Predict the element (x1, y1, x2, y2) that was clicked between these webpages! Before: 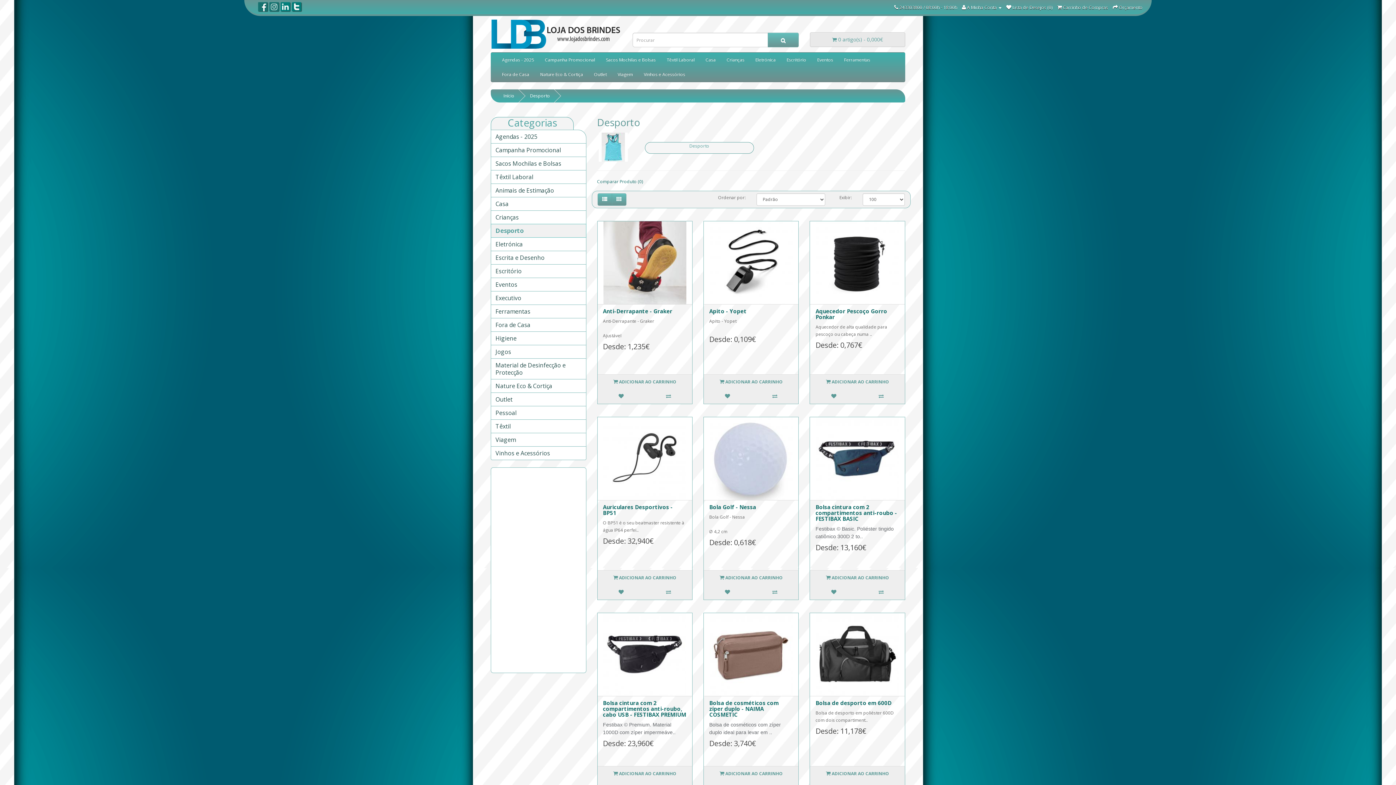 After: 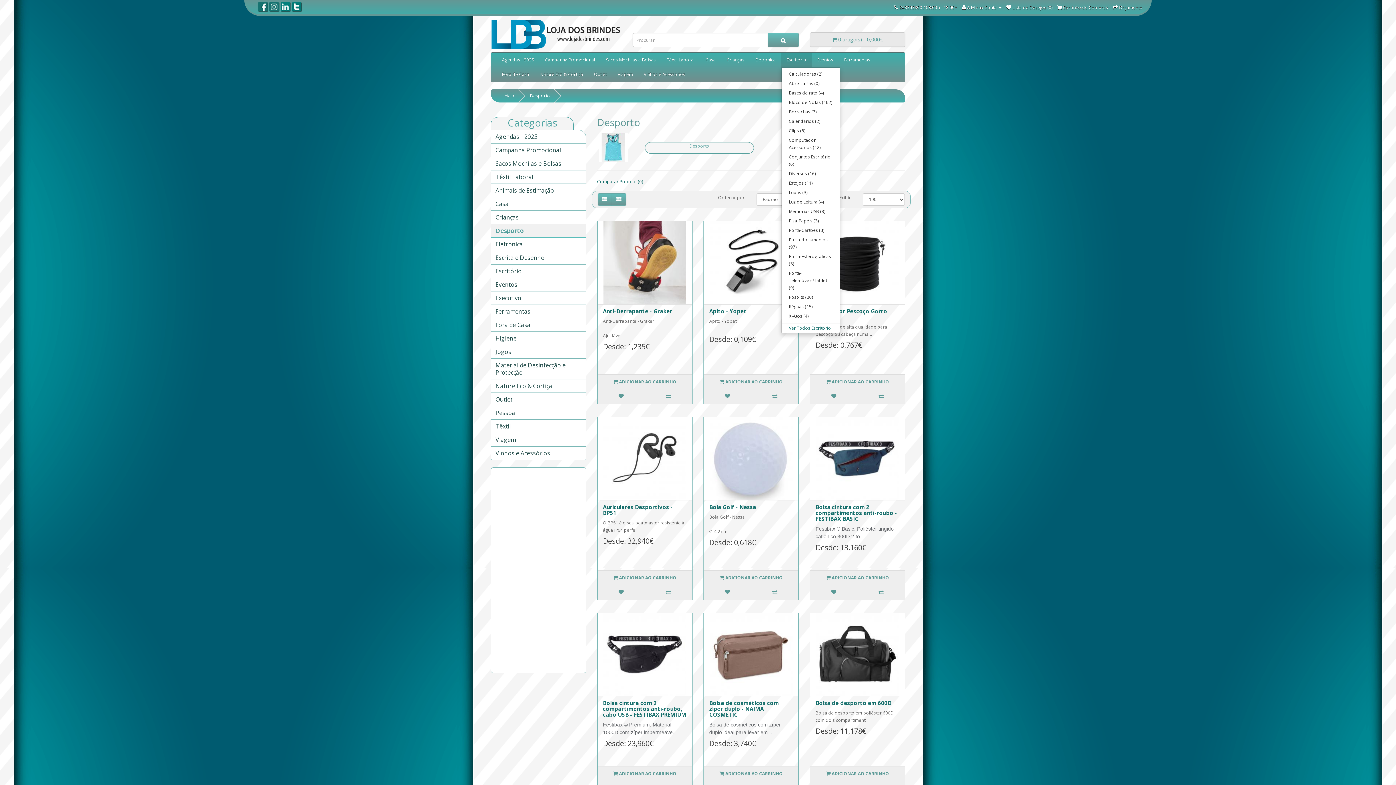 Action: label: Escritório bbox: (781, 52, 812, 67)